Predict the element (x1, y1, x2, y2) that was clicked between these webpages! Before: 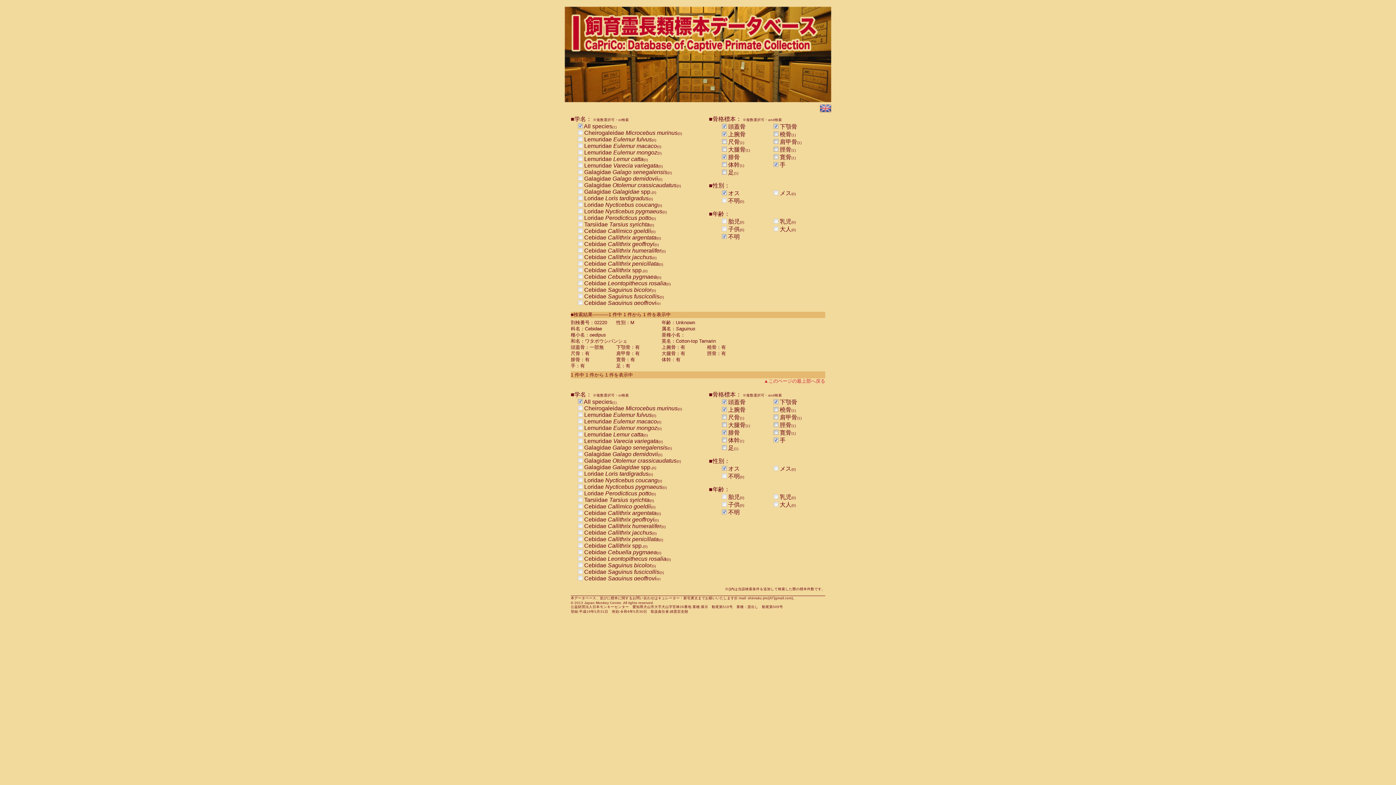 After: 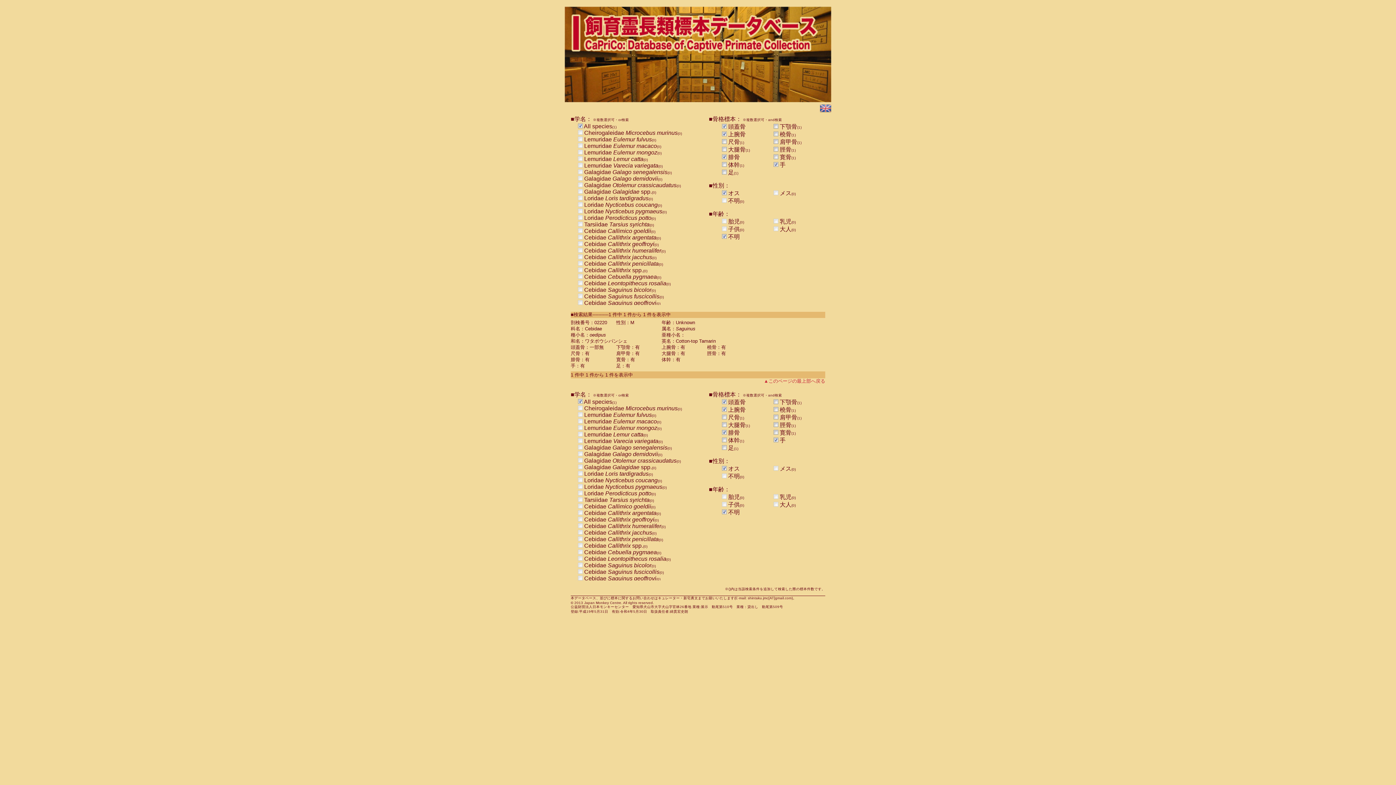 Action: bbox: (773, 399, 778, 405)